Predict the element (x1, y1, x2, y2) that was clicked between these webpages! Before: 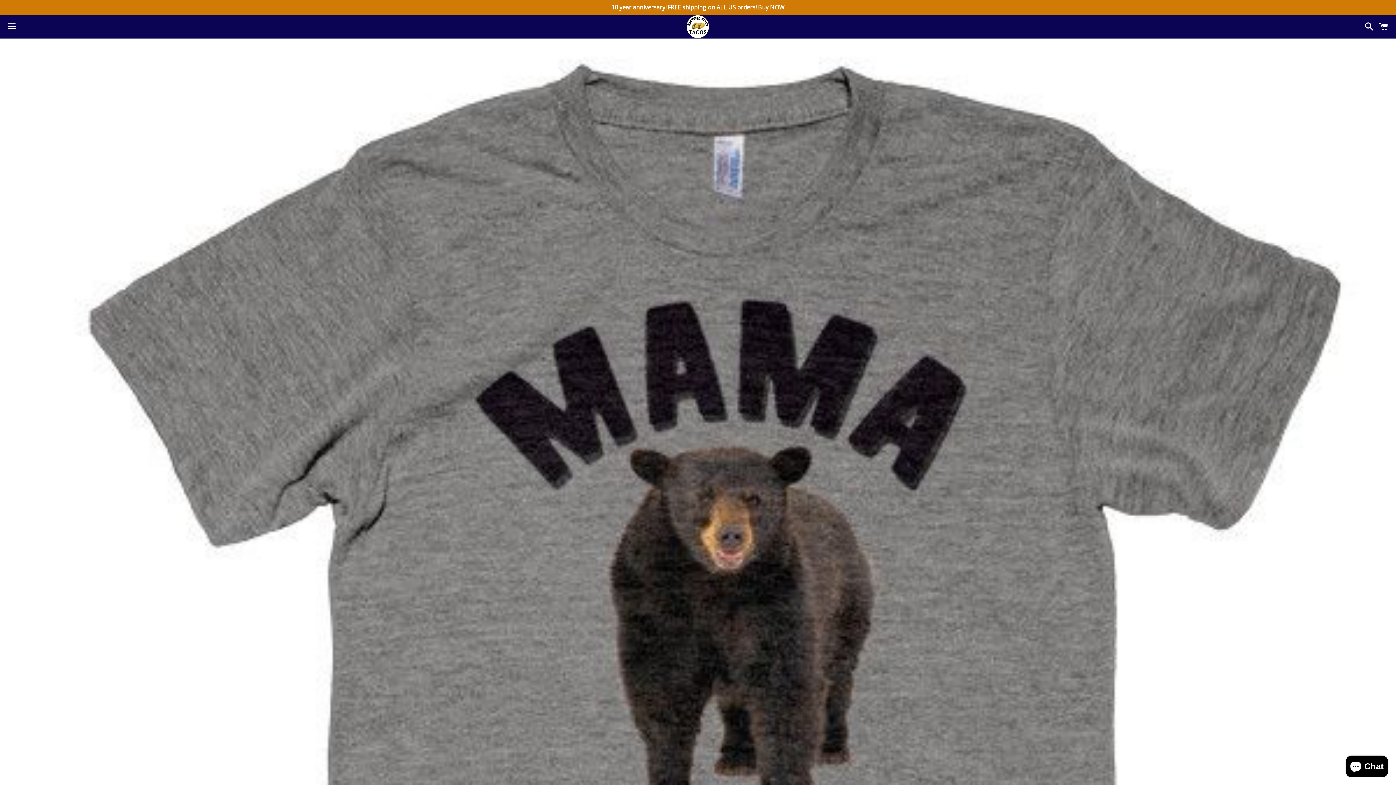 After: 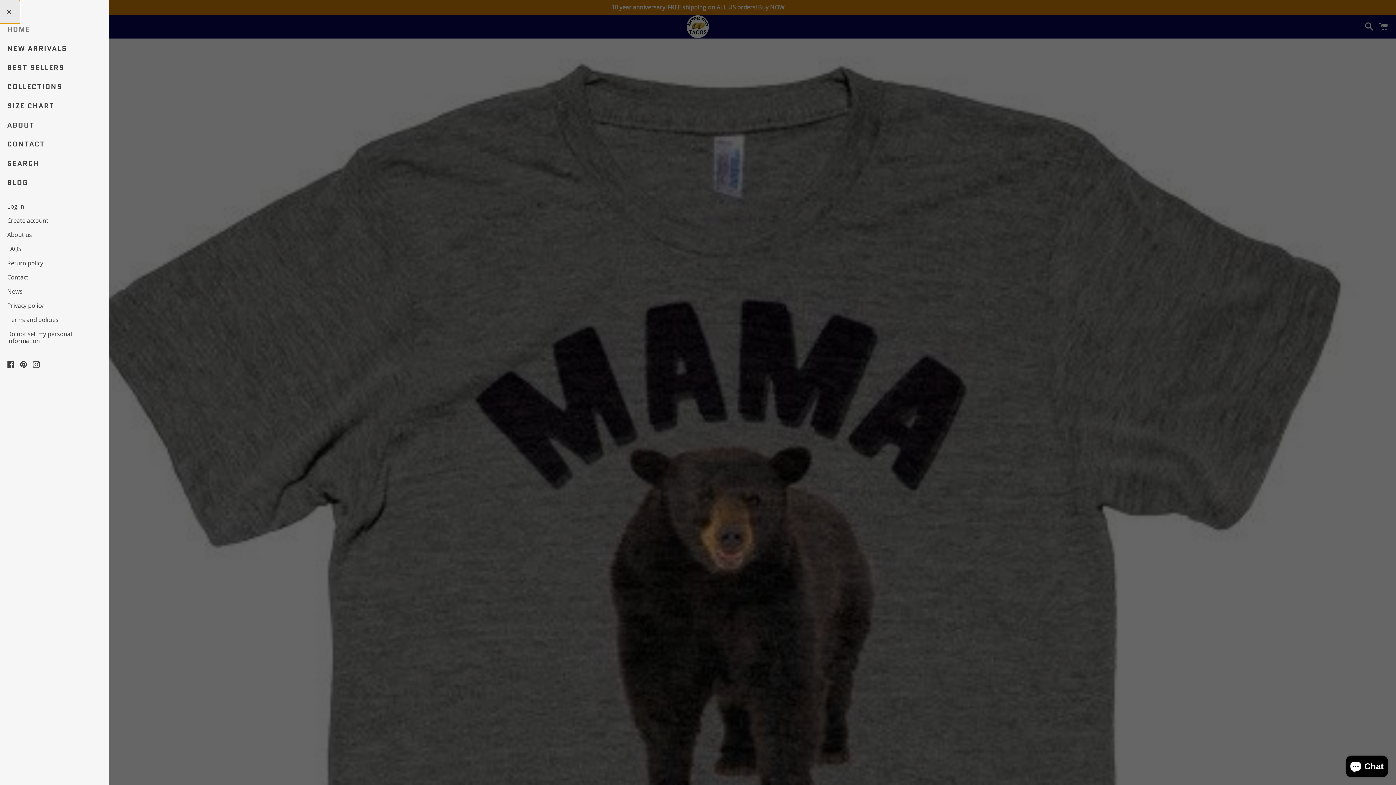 Action: bbox: (3, 15, 20, 37) label: Menu